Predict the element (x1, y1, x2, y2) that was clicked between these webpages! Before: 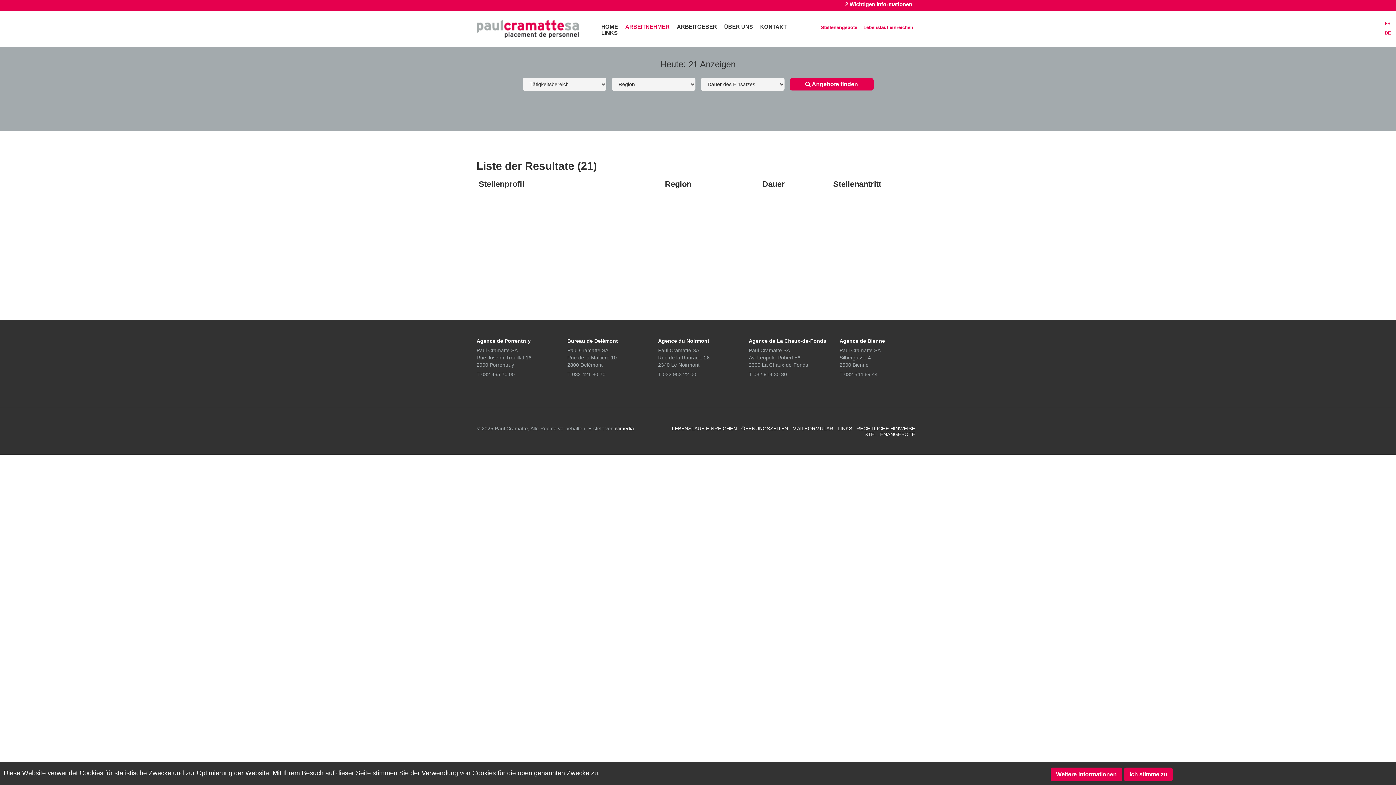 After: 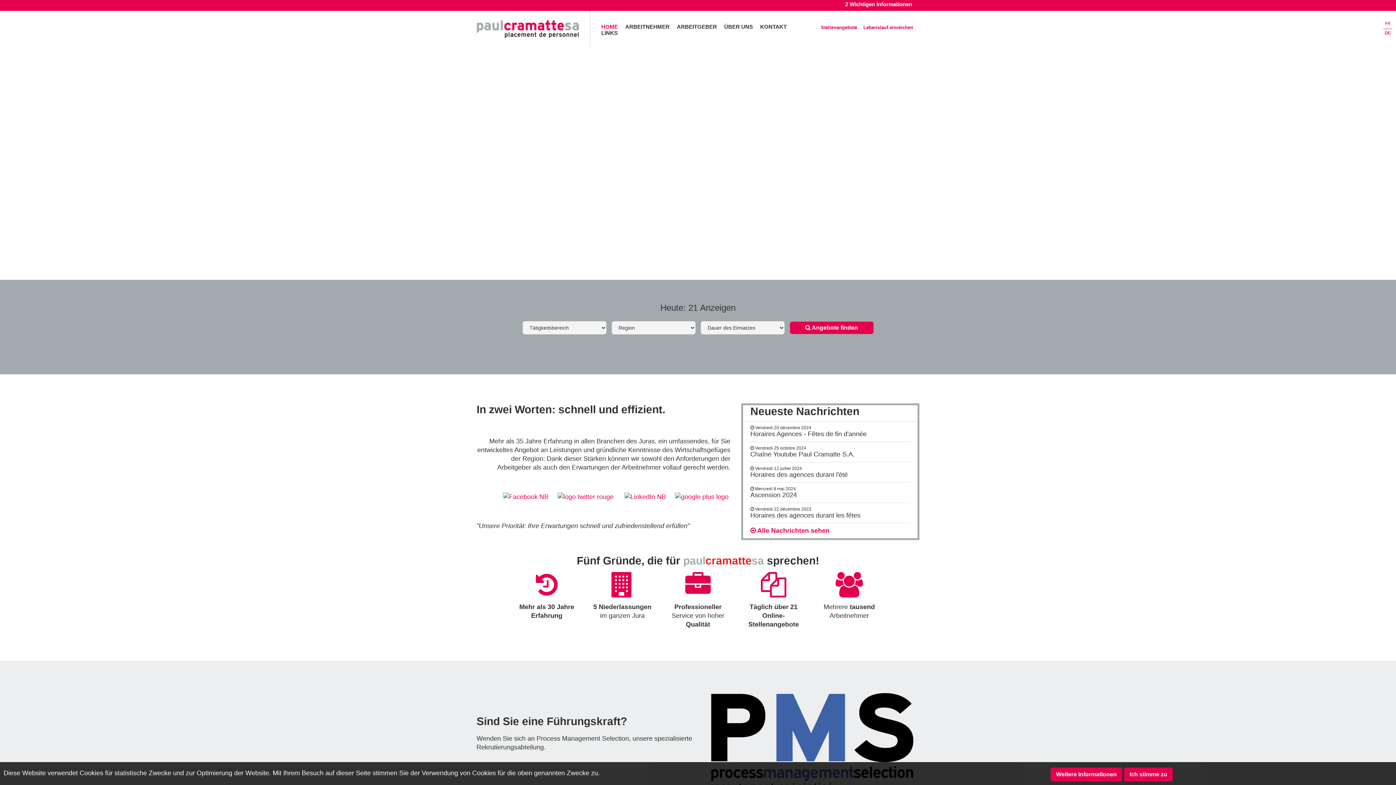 Action: bbox: (476, 25, 579, 32)